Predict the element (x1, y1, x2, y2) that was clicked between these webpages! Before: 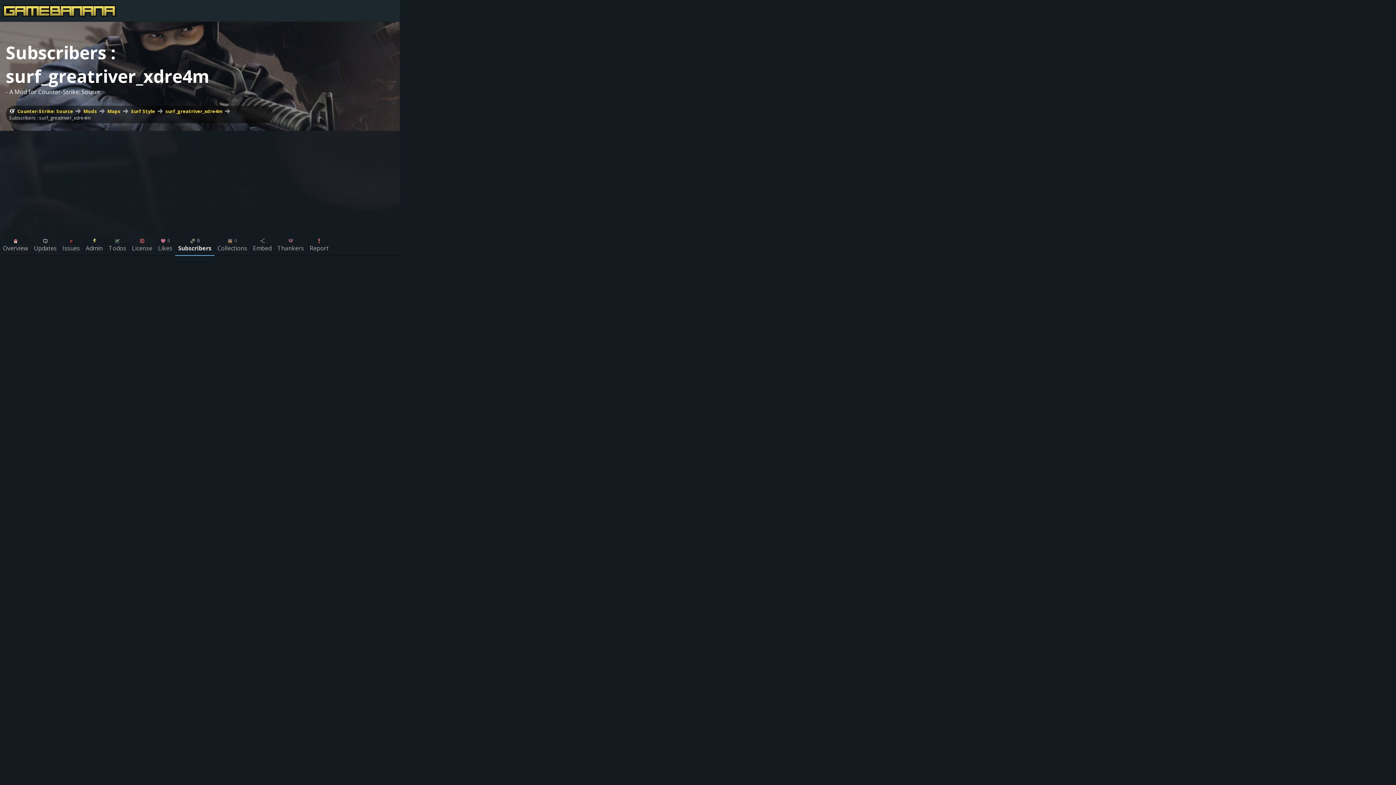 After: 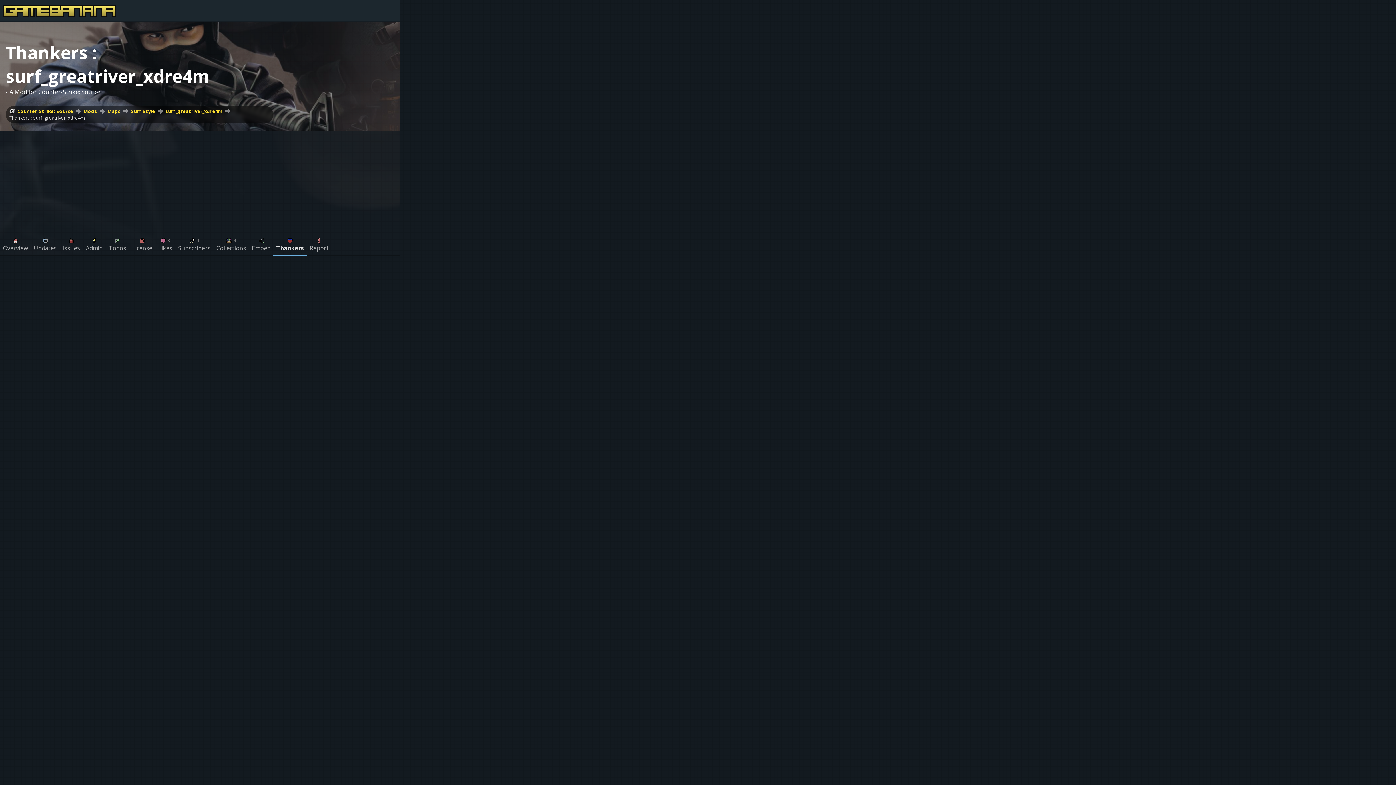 Action: bbox: (274, 233, 306, 255) label: Thankers